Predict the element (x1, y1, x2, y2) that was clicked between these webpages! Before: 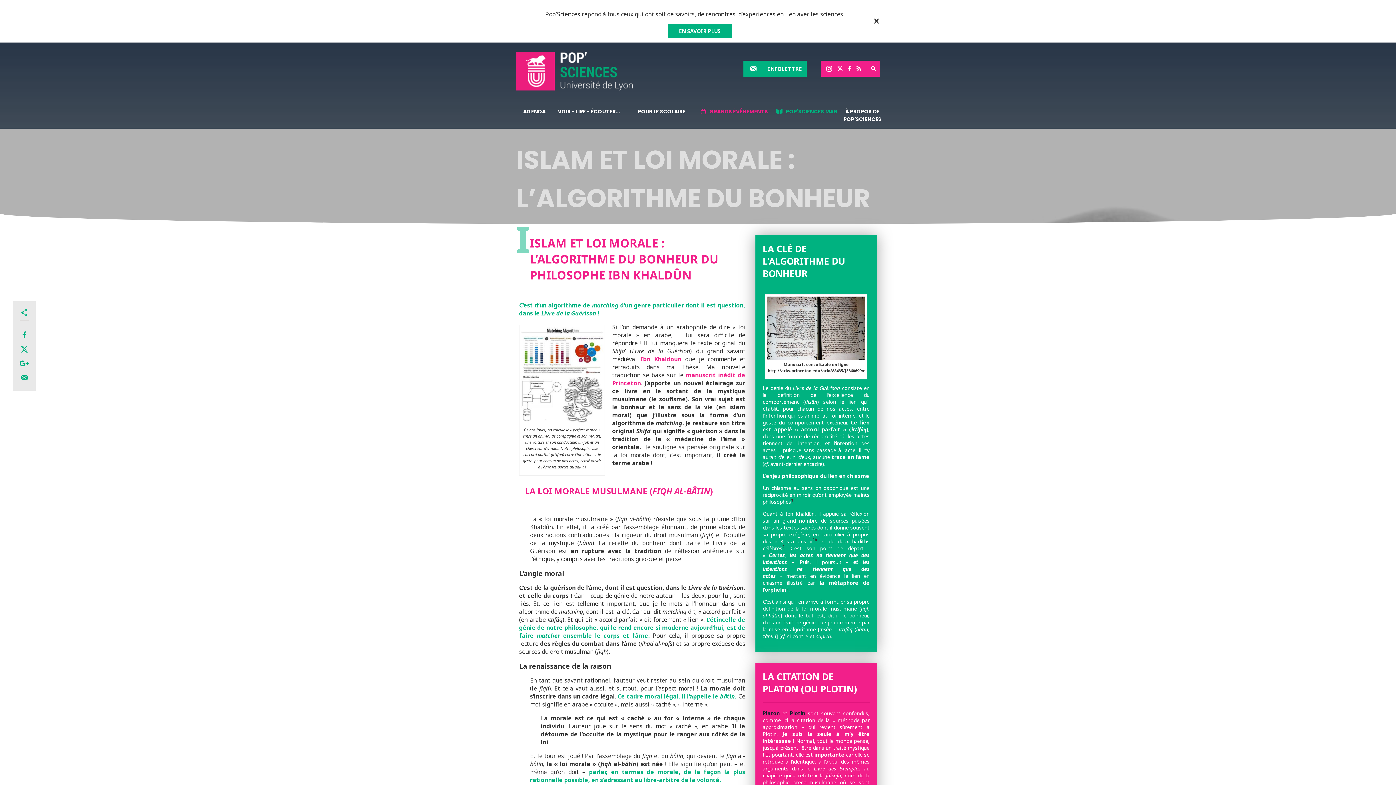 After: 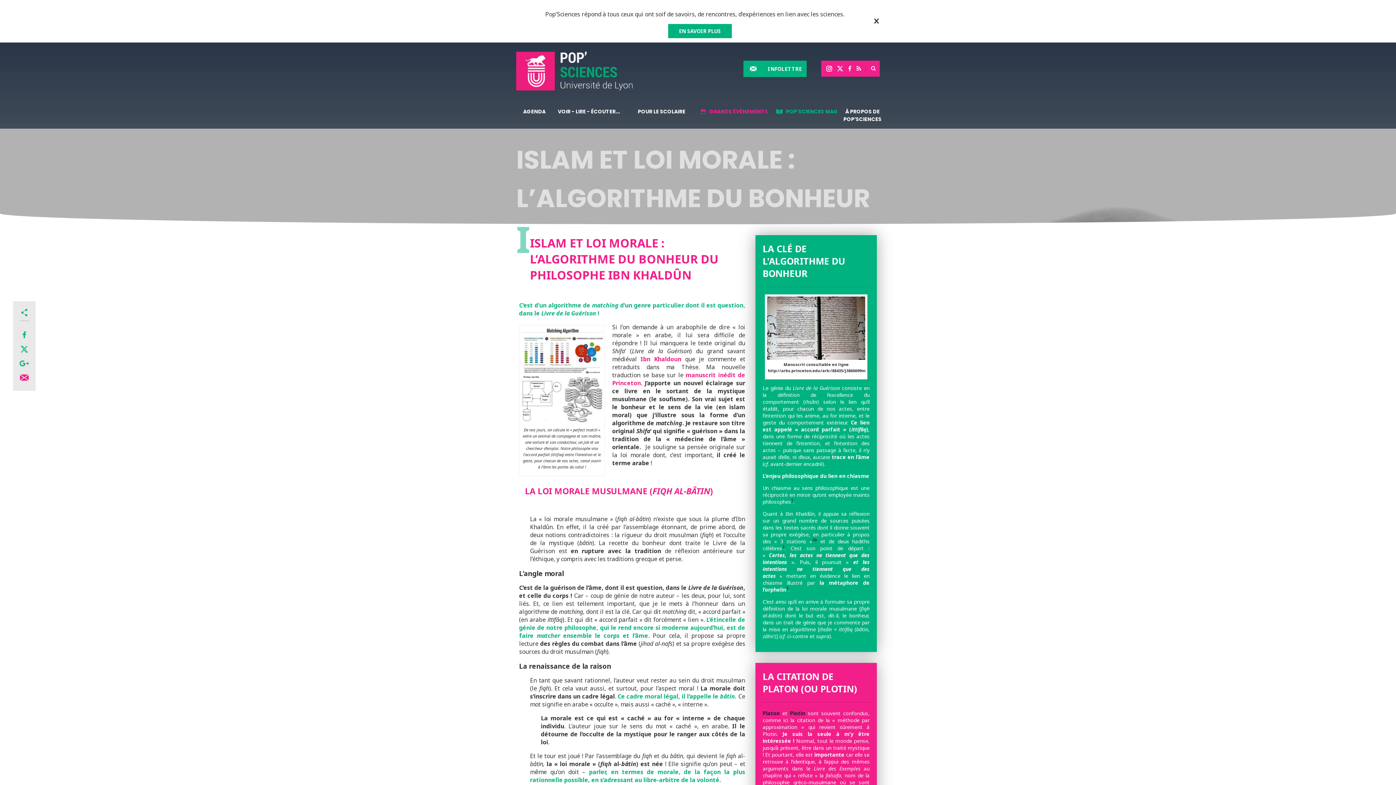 Action: bbox: (19, 371, 29, 383)